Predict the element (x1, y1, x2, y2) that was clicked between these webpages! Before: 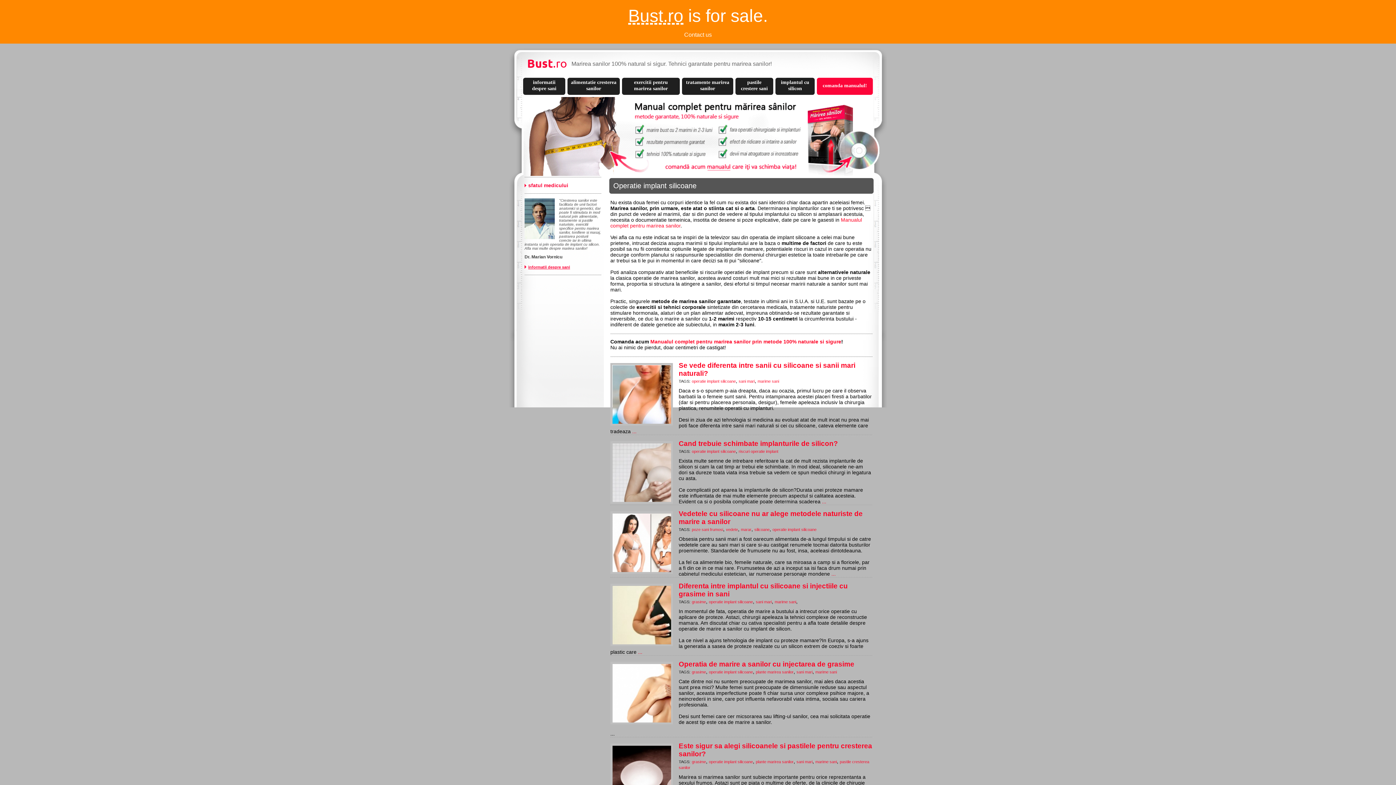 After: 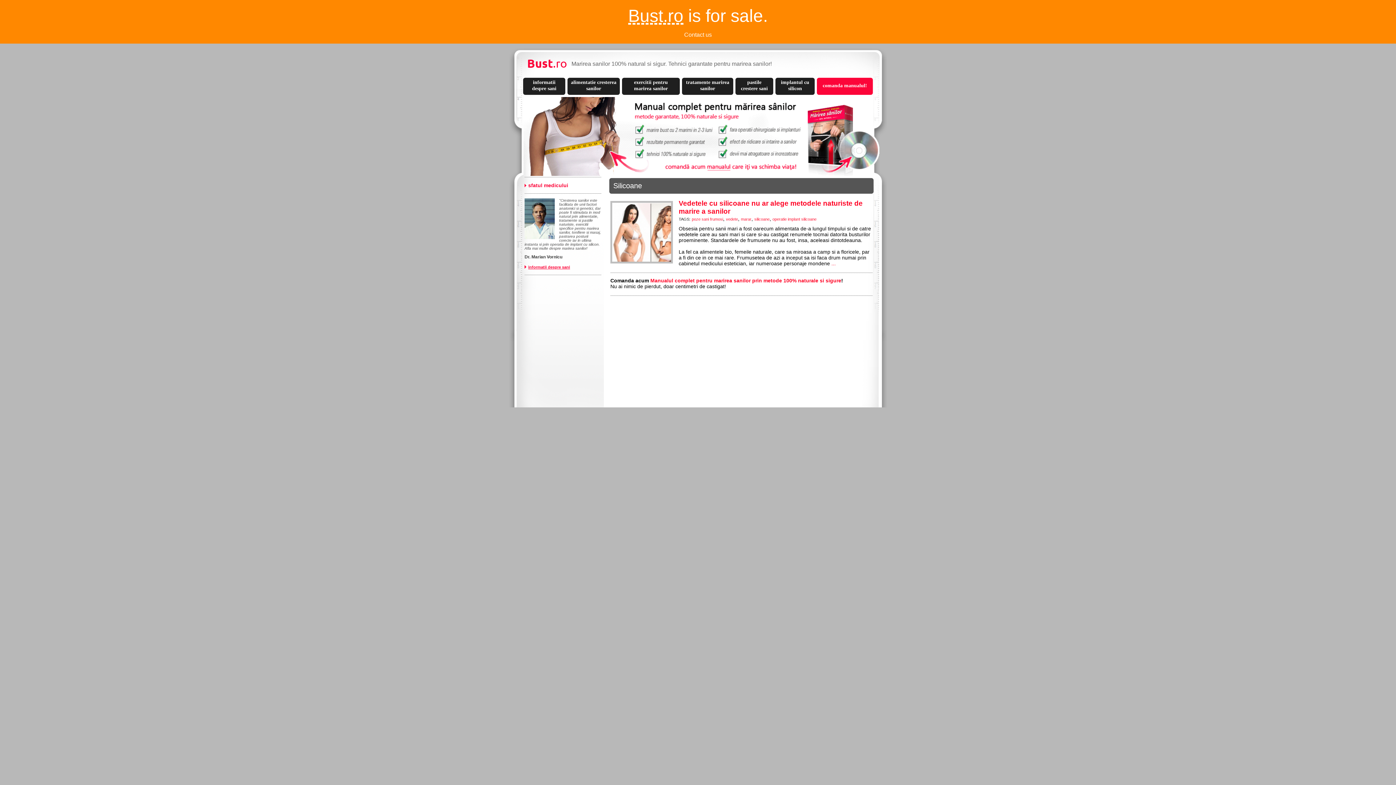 Action: bbox: (754, 527, 769, 532) label: silicoane